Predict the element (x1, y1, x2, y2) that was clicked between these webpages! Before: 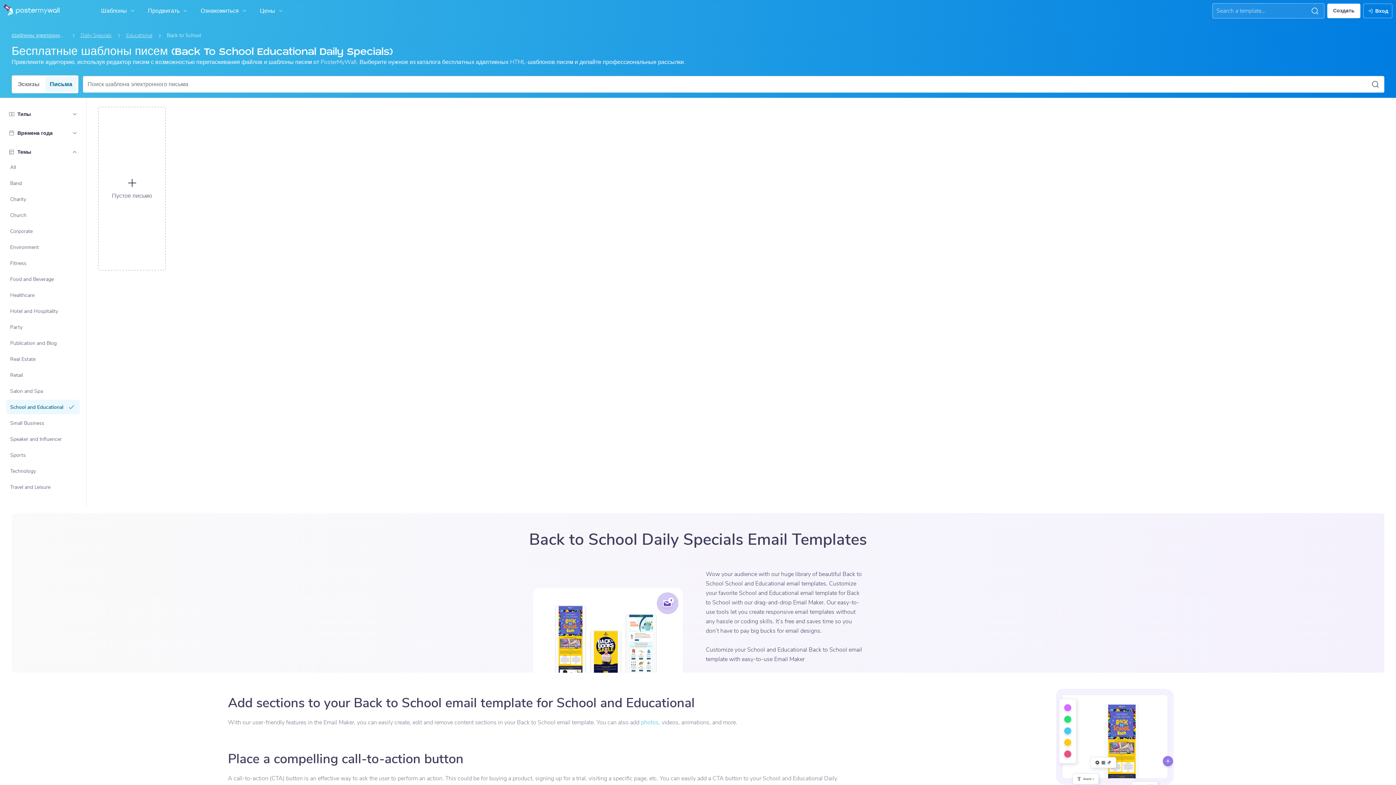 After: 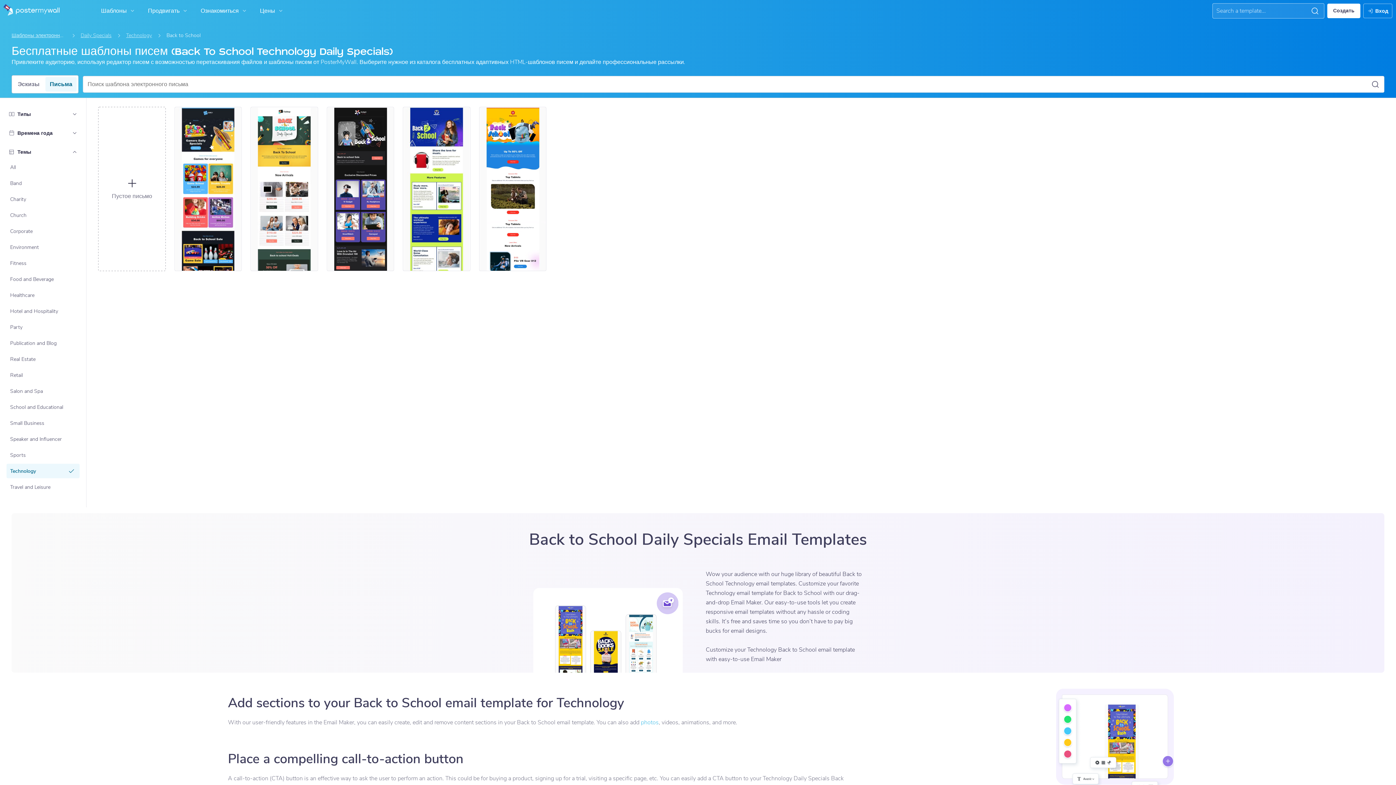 Action: bbox: (7, 464, 79, 477) label: Technology